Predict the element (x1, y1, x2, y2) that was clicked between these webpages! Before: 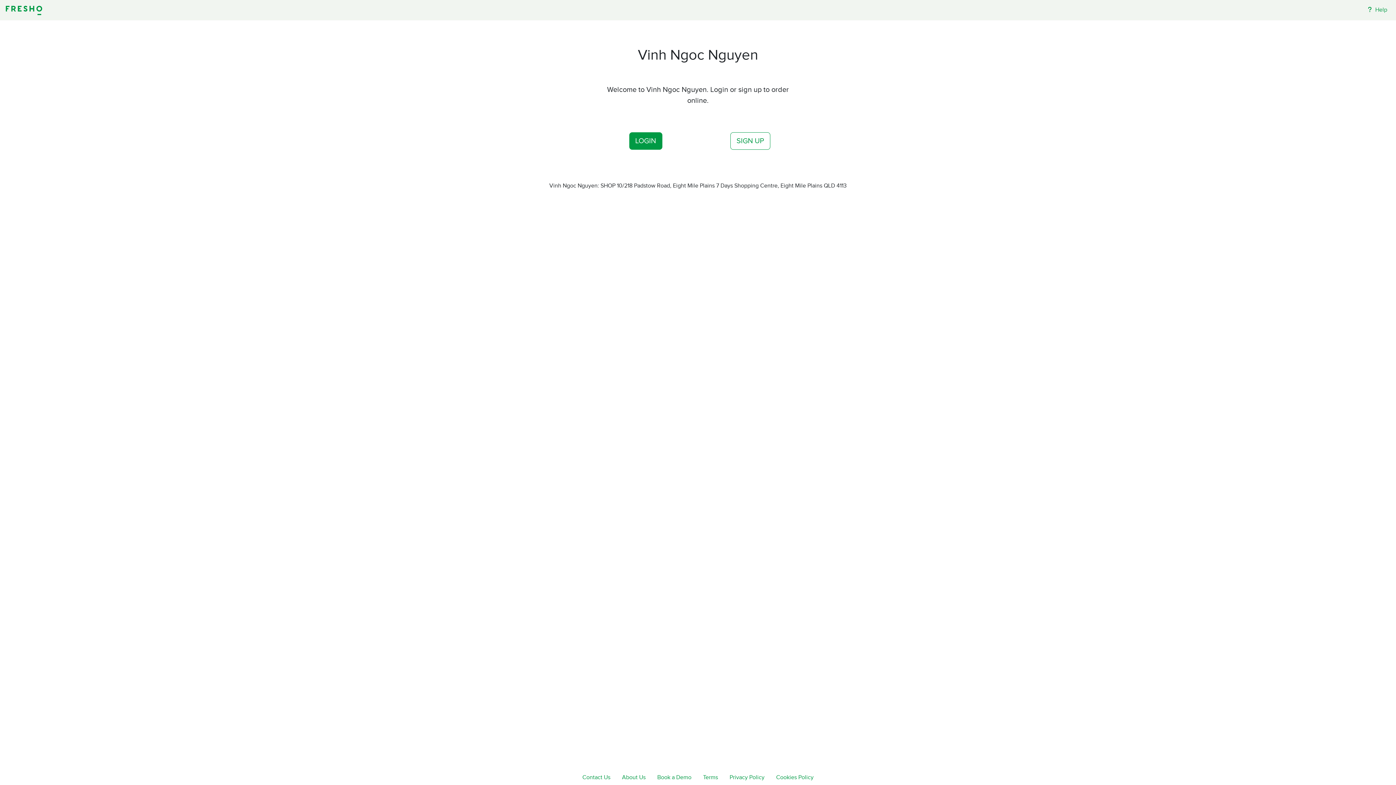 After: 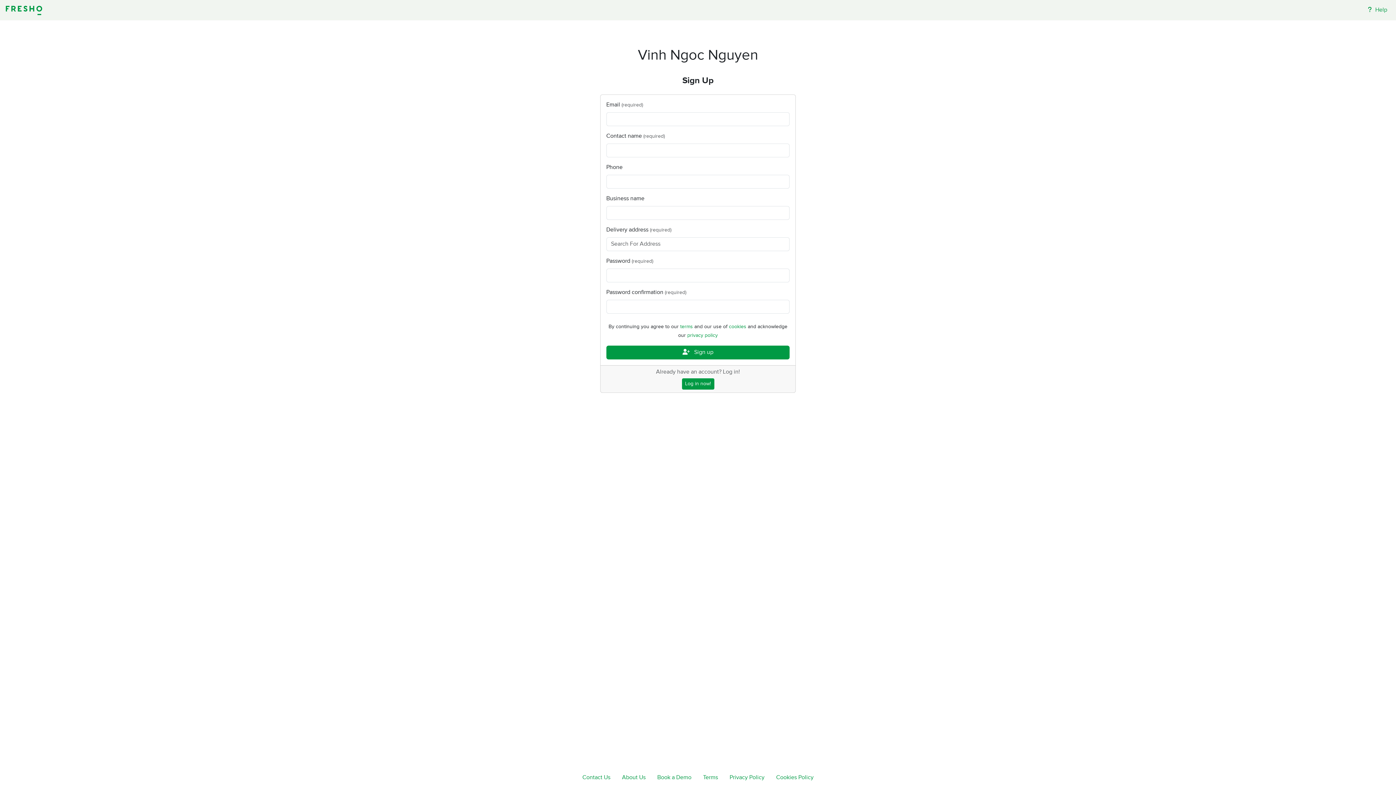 Action: bbox: (730, 132, 770, 149) label: SIGN UP